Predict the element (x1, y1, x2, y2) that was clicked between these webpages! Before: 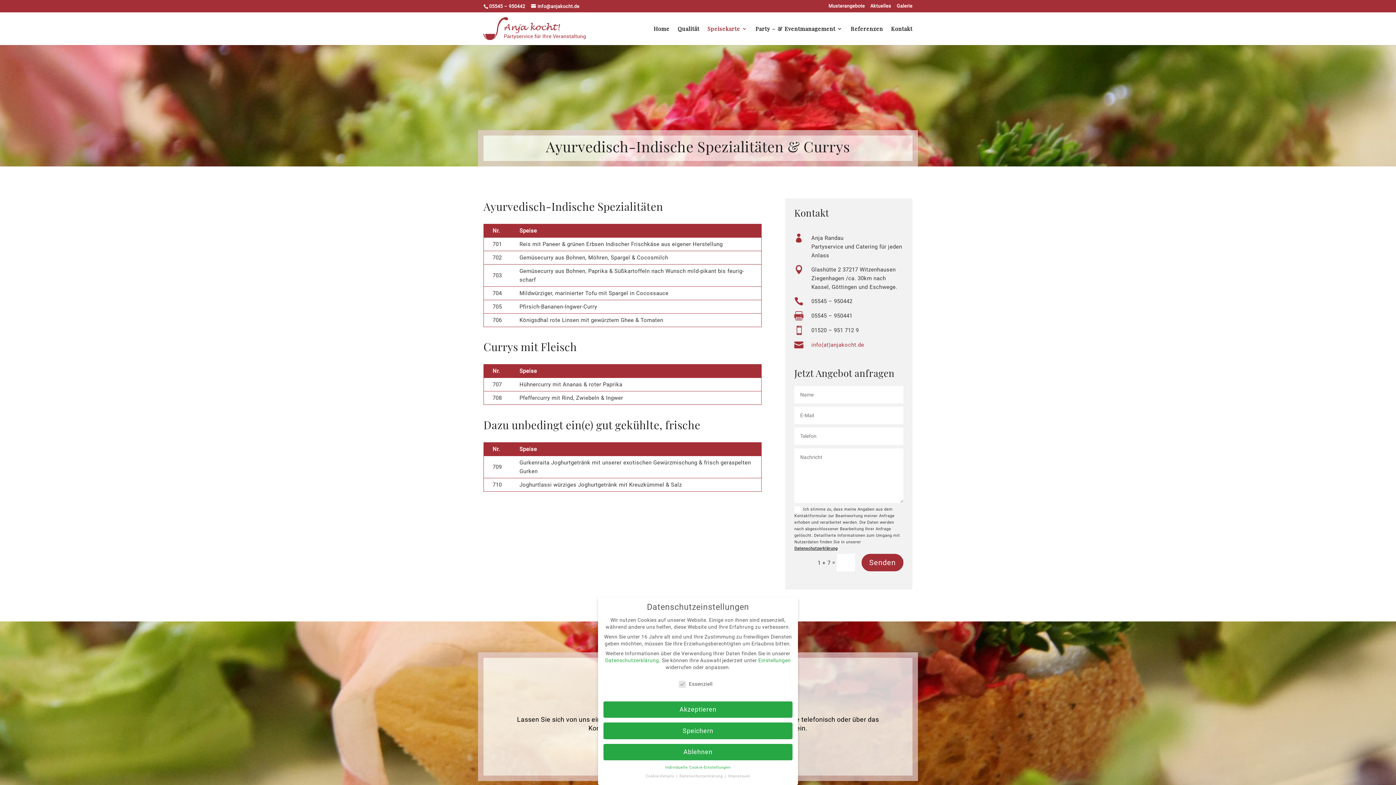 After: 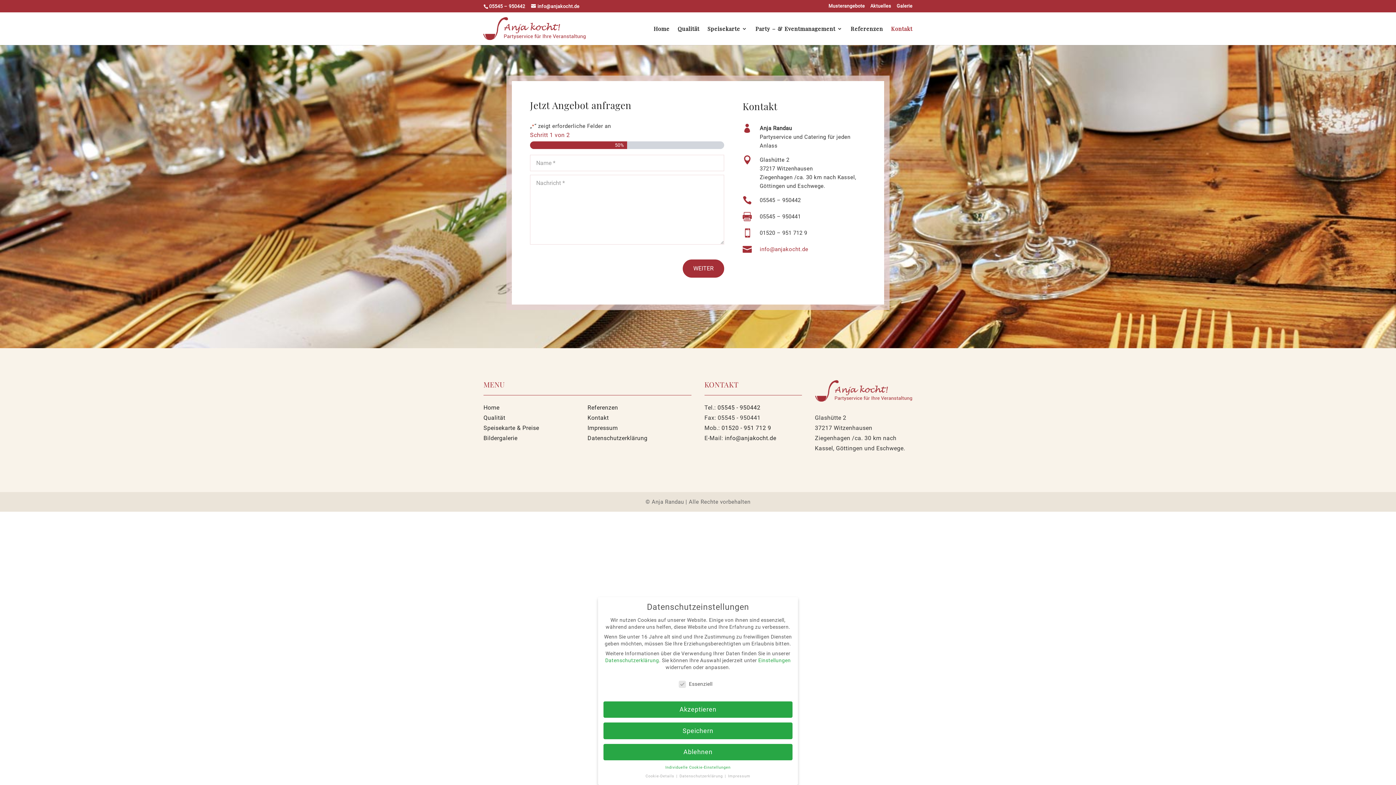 Action: label: Kontakt bbox: (891, 26, 912, 44)